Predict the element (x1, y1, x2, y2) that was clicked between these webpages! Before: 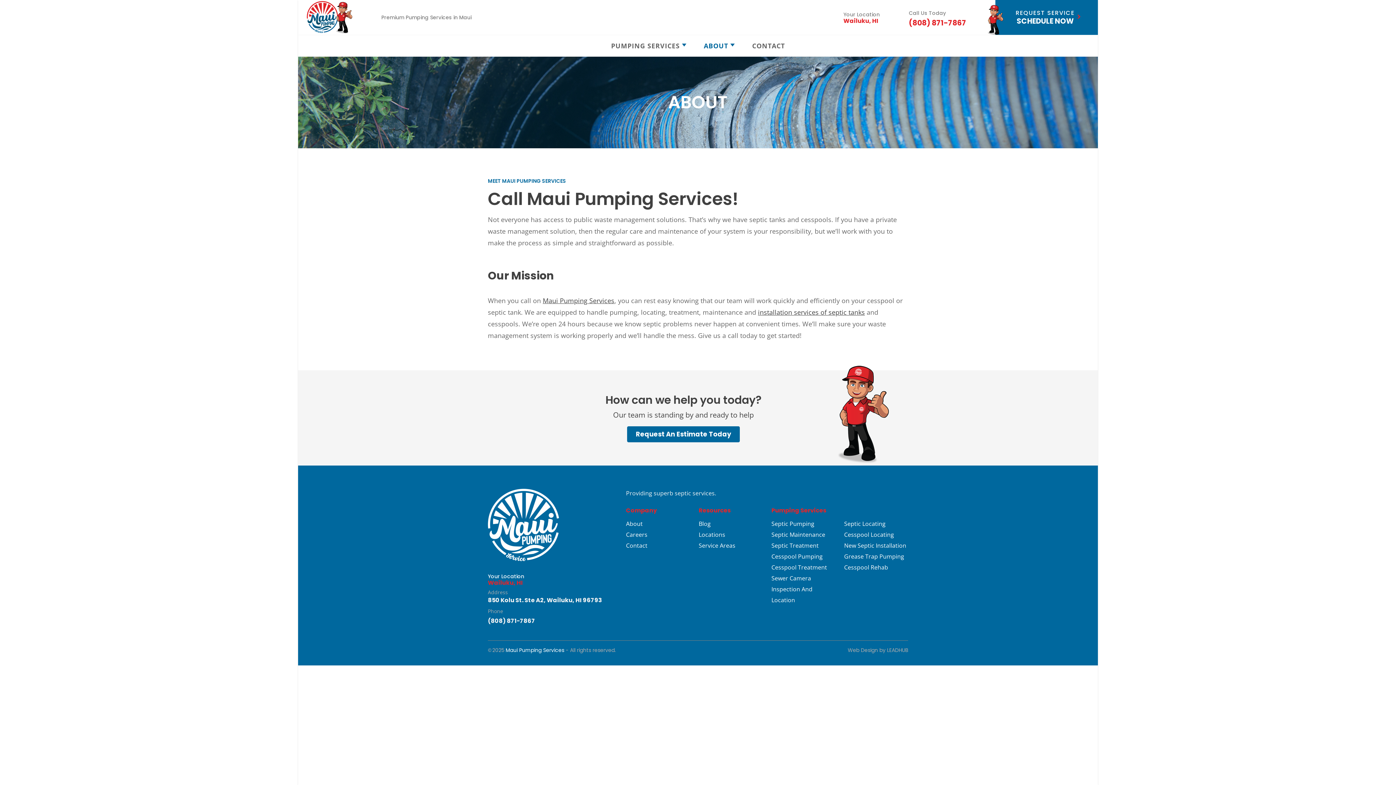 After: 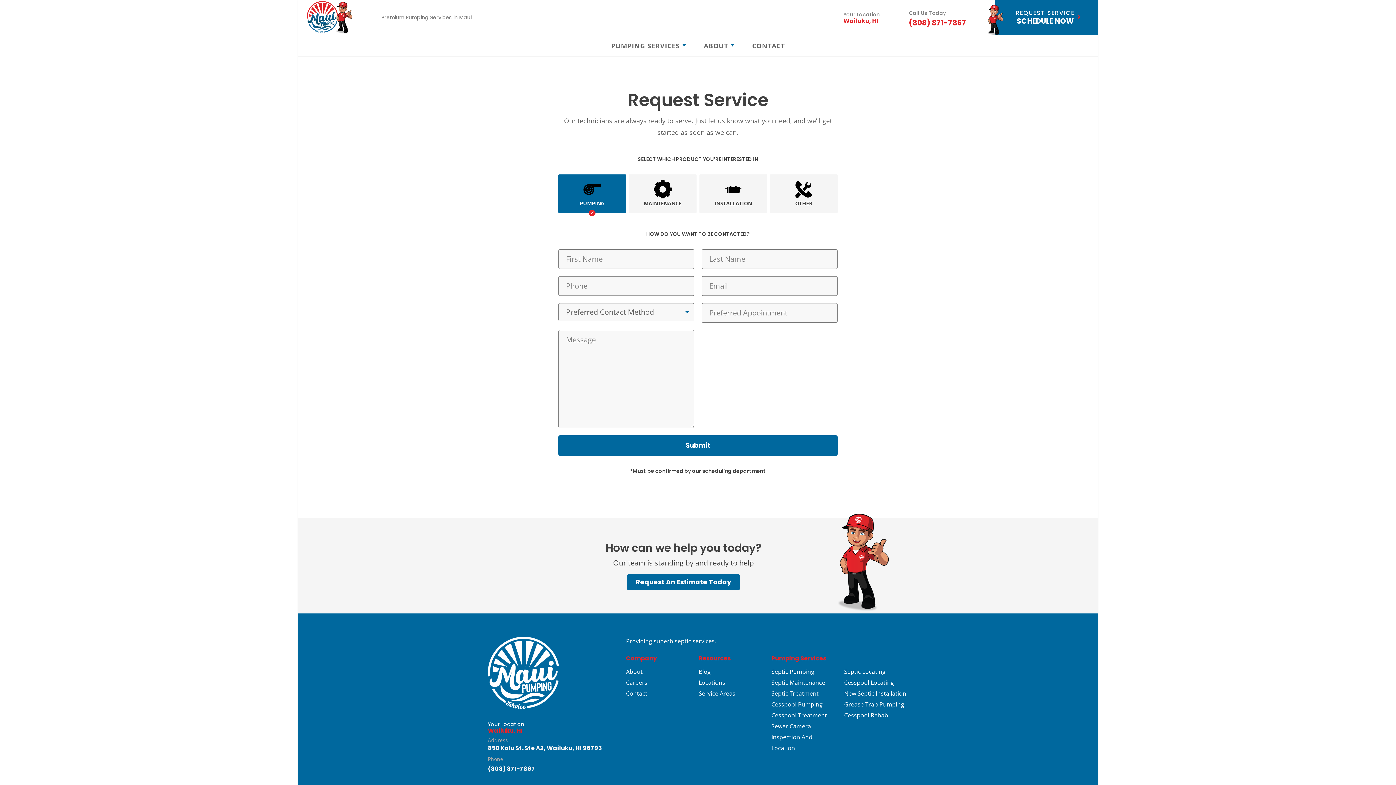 Action: label: REQUEST SERVICE
SCHEDULE NOW bbox: (995, 0, 1098, 34)